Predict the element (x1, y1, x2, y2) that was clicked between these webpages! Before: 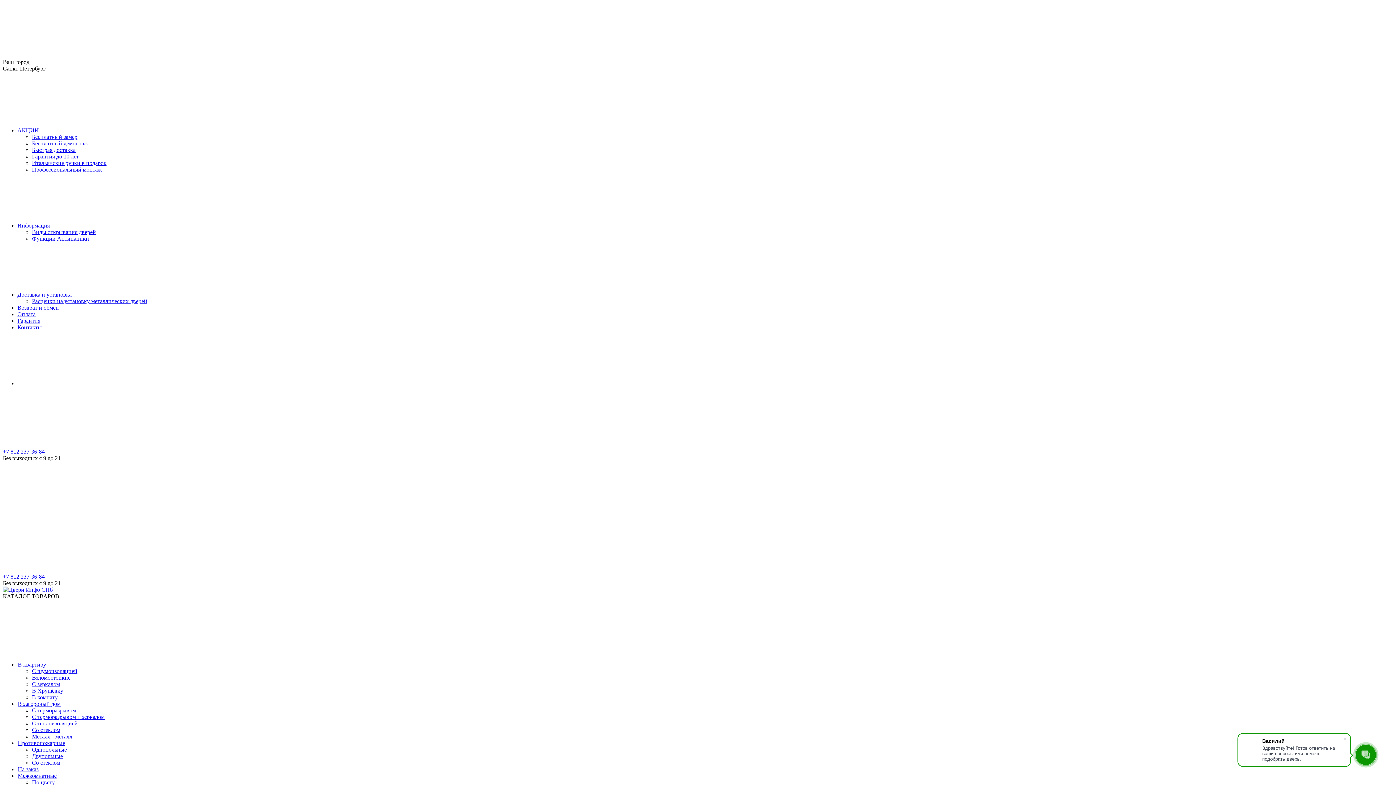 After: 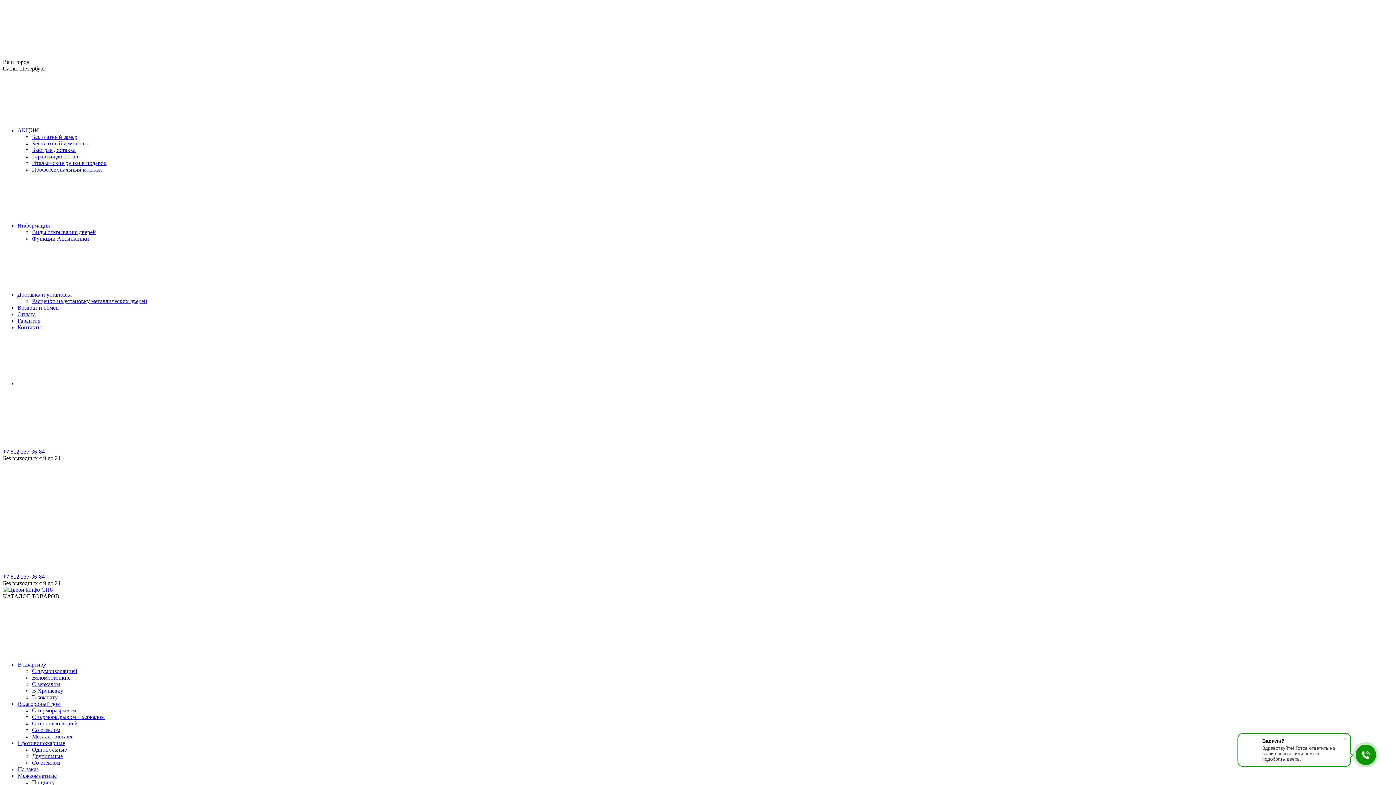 Action: bbox: (32, 720, 77, 726) label: С теплоизоляцией